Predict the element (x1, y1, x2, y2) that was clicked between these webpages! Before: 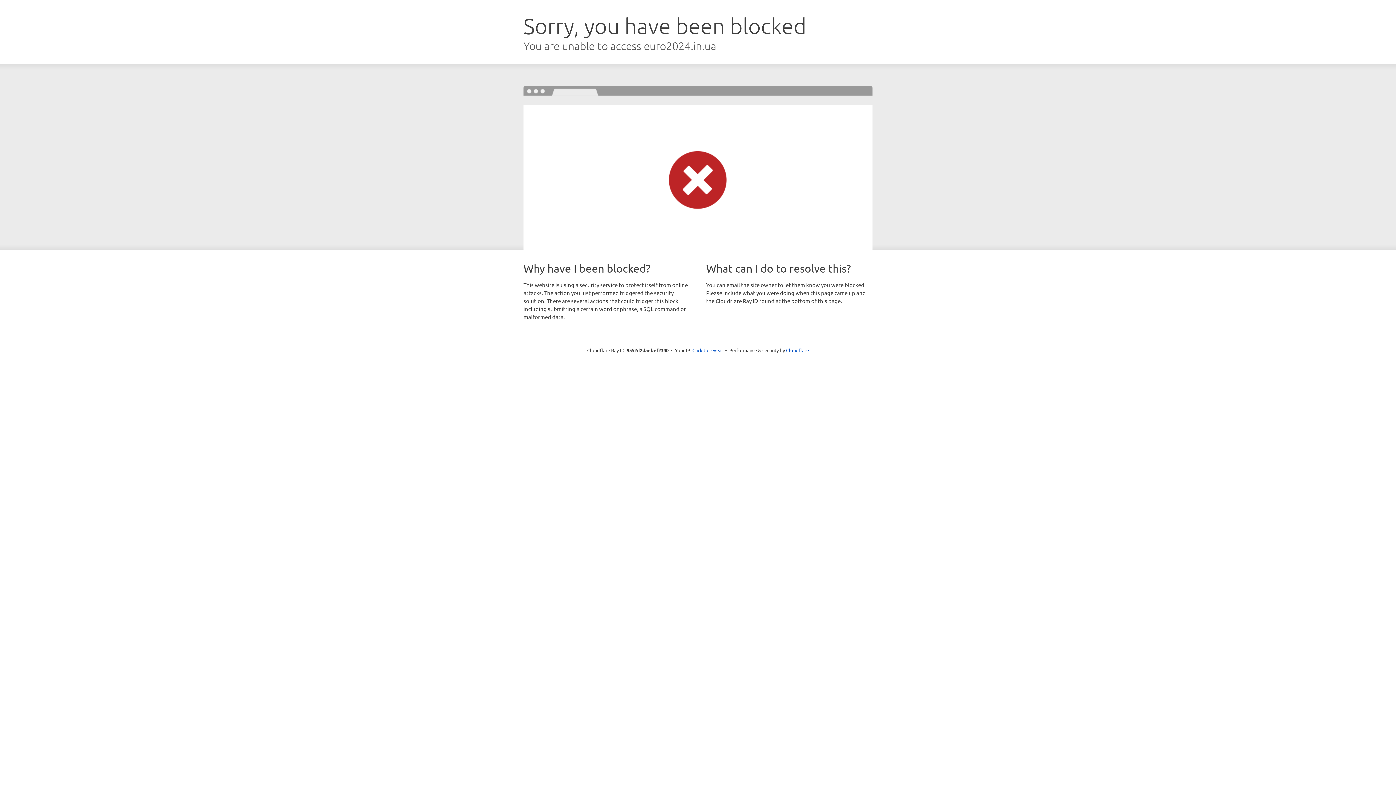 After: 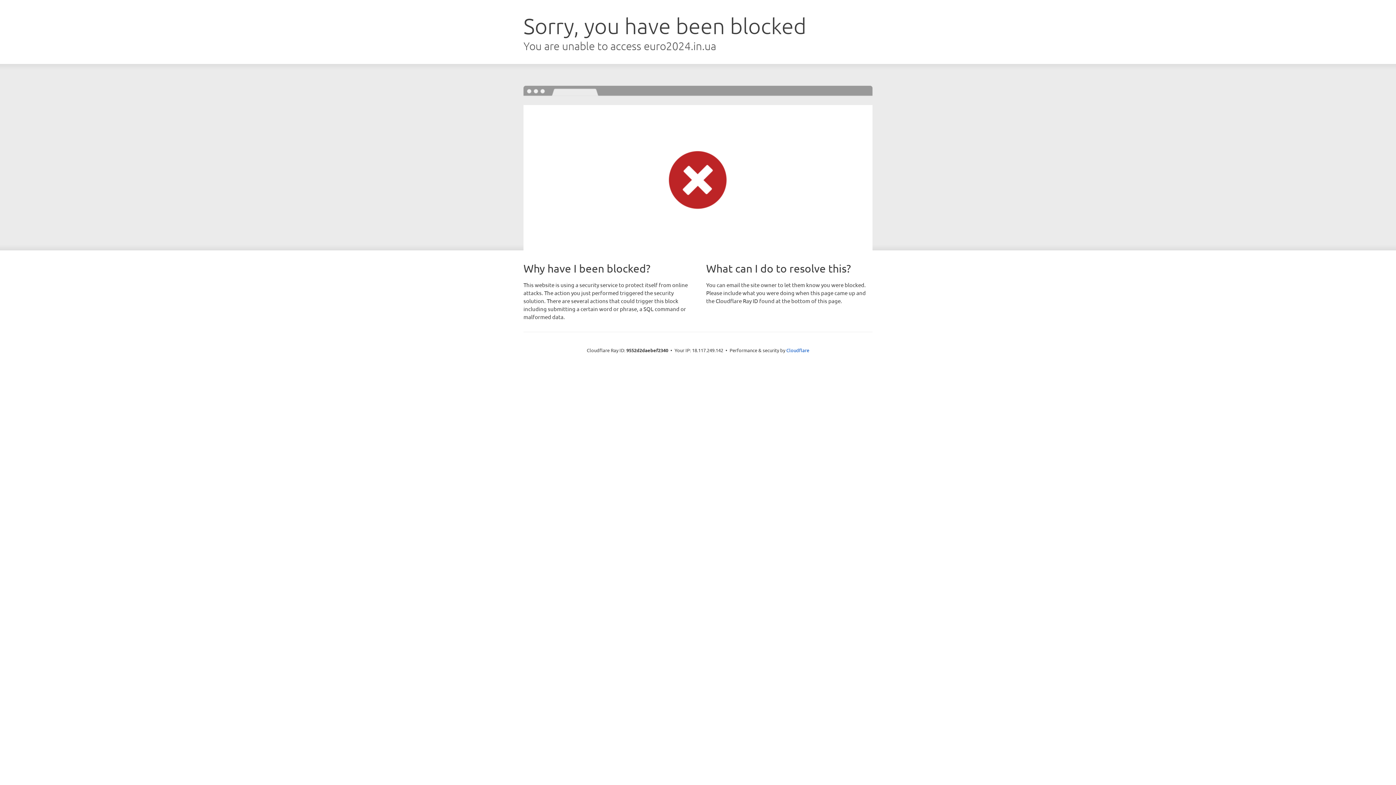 Action: label: Click to reveal bbox: (692, 346, 723, 353)